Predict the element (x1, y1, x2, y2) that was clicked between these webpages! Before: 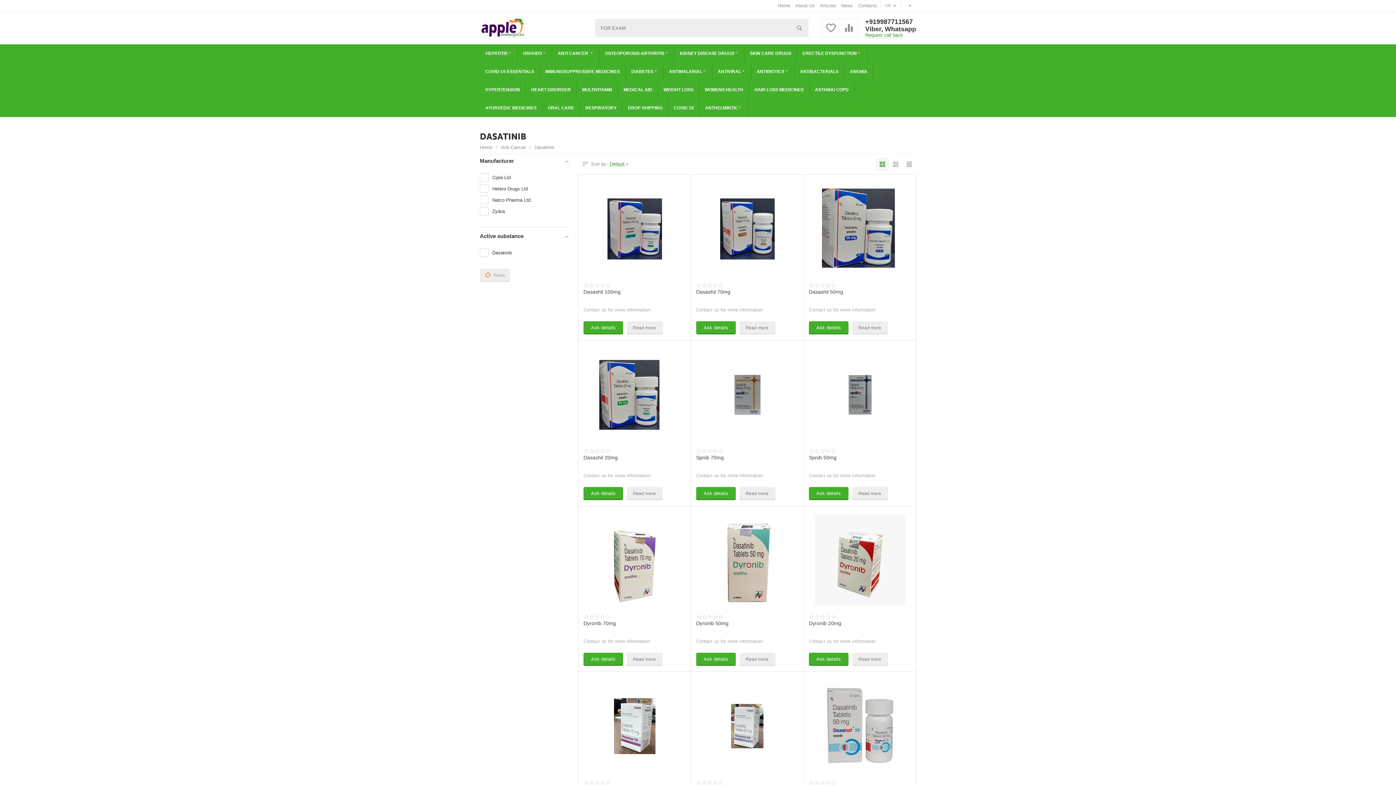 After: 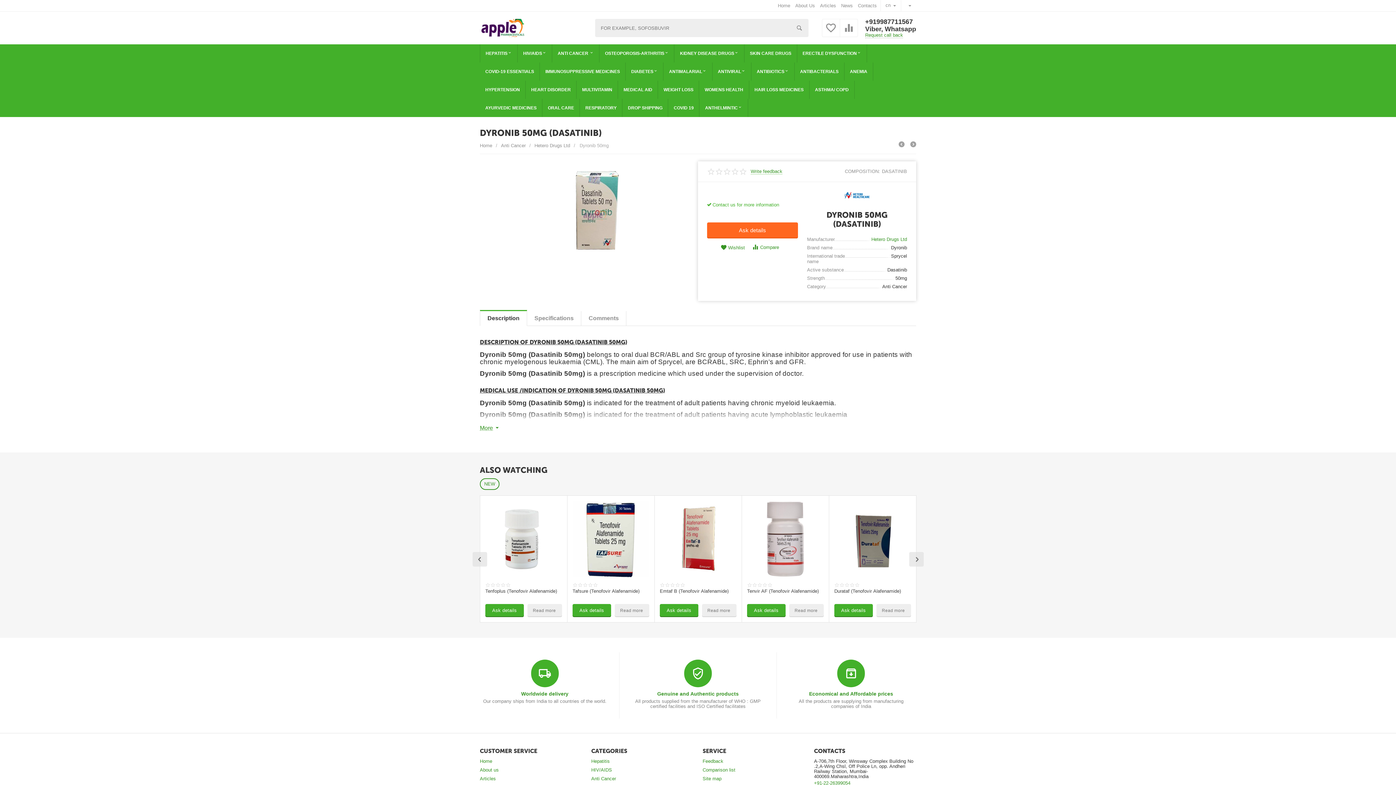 Action: label: Read more bbox: (739, 653, 775, 666)